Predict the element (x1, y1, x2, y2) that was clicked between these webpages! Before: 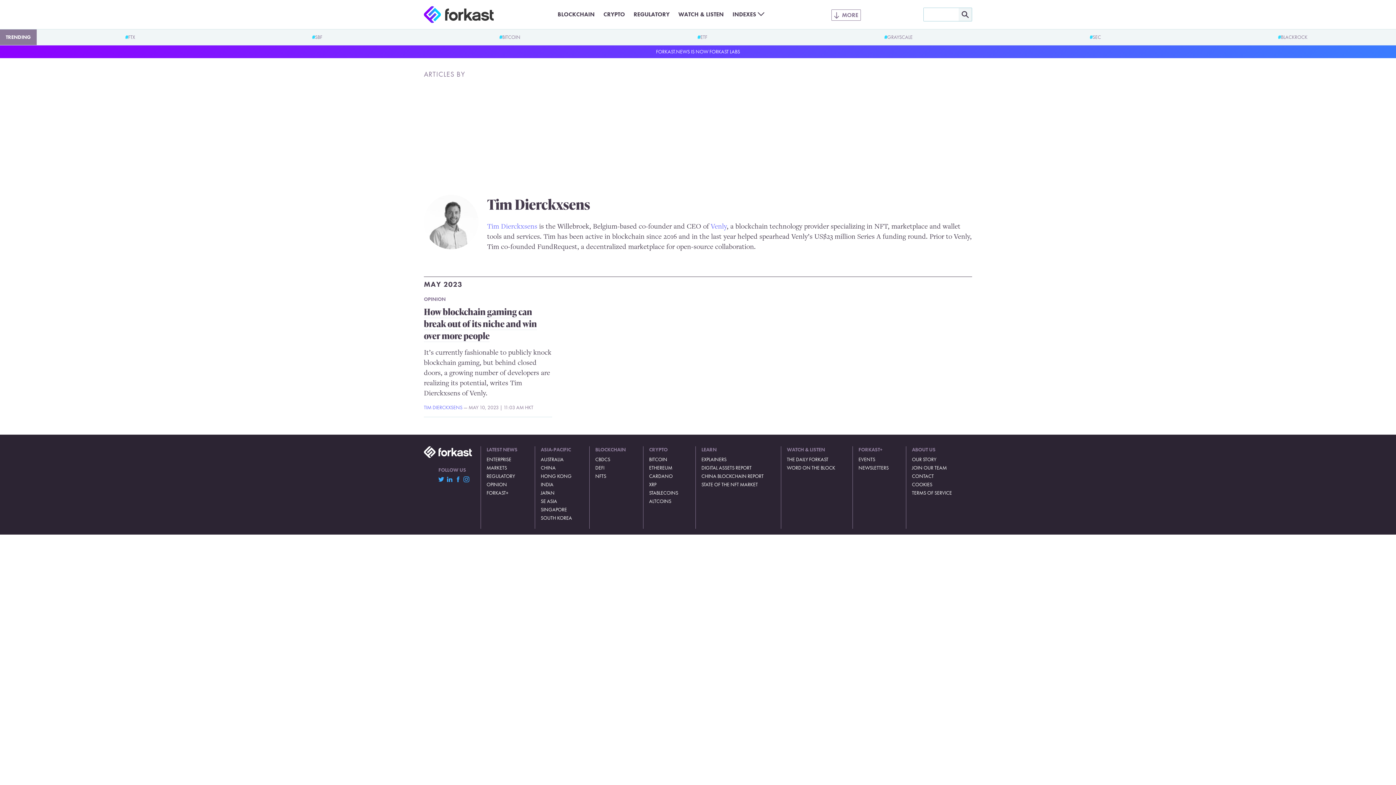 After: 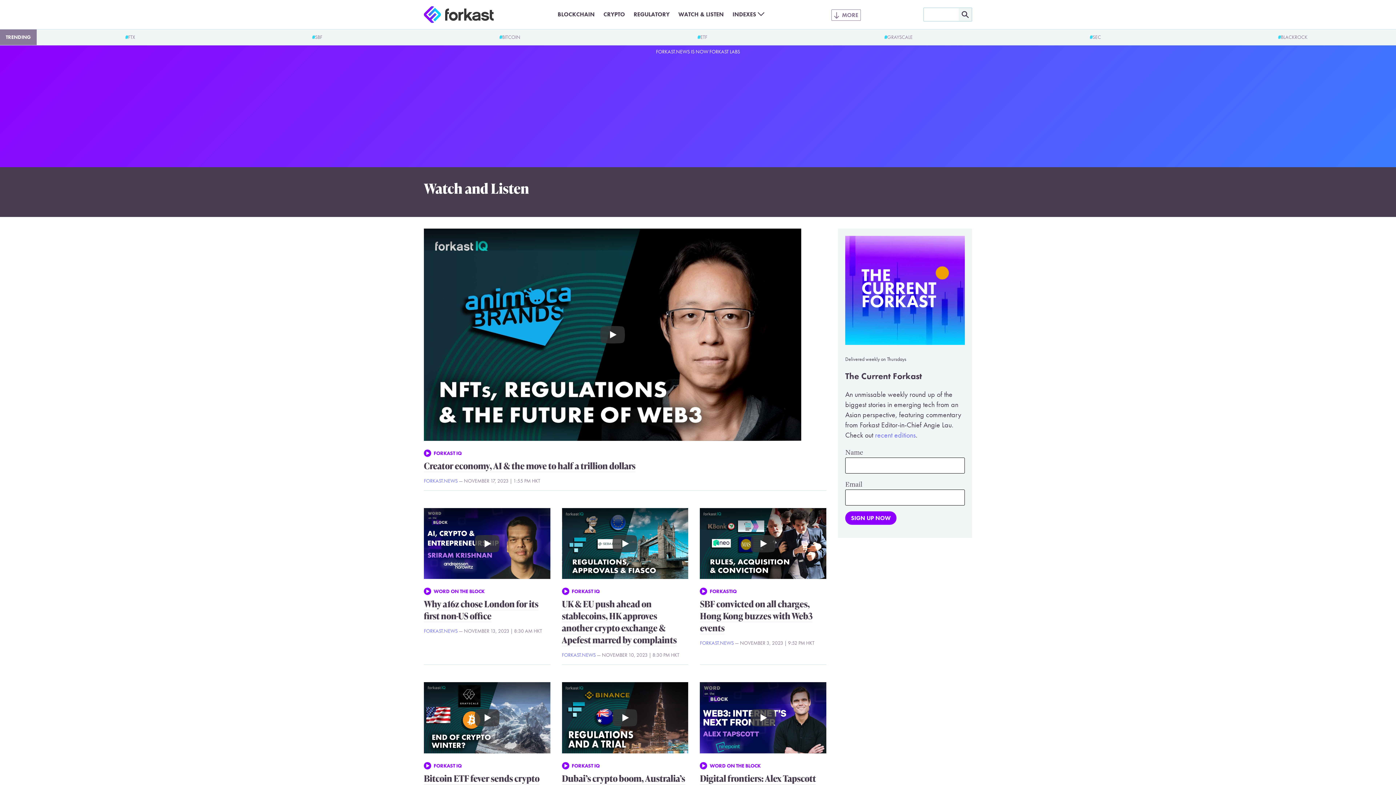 Action: bbox: (787, 446, 835, 453) label: WATCH & LISTEN